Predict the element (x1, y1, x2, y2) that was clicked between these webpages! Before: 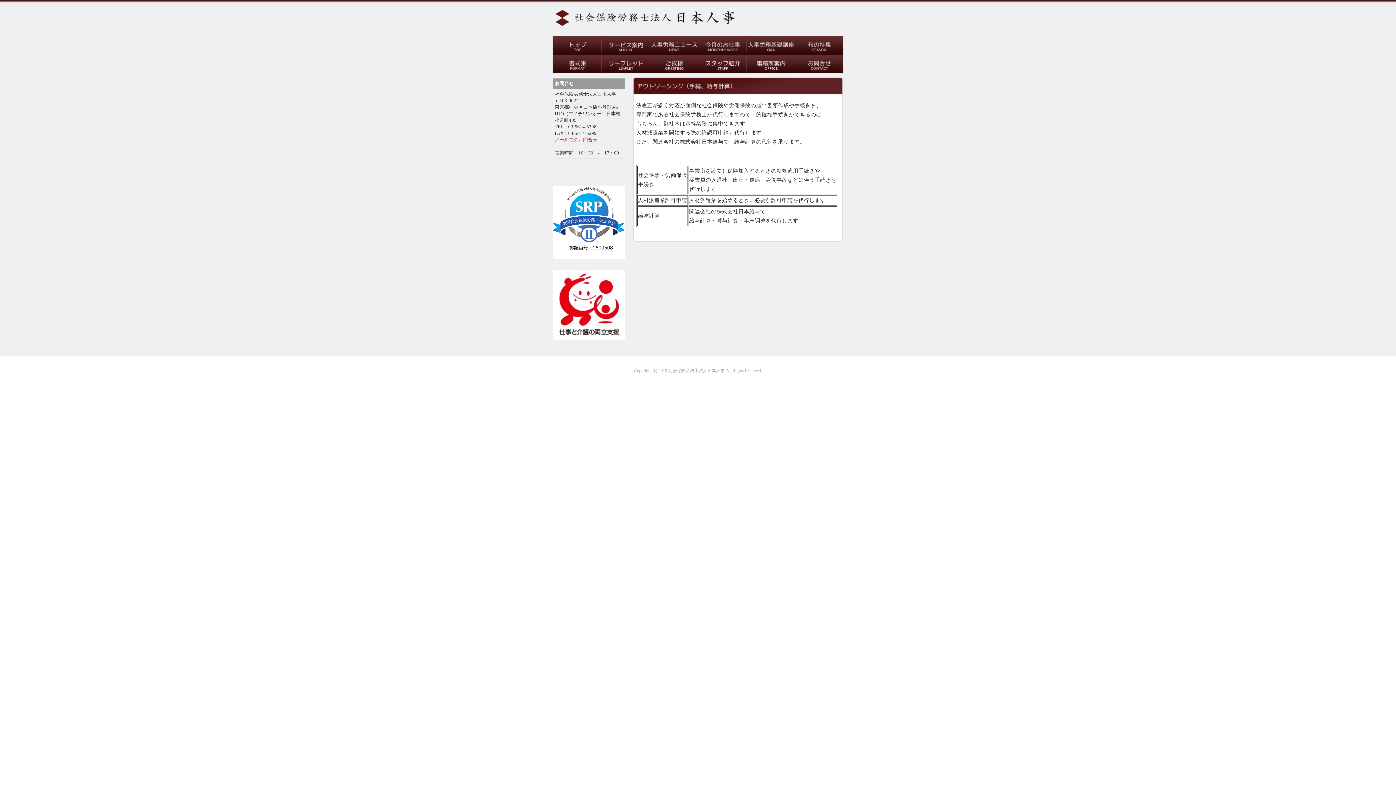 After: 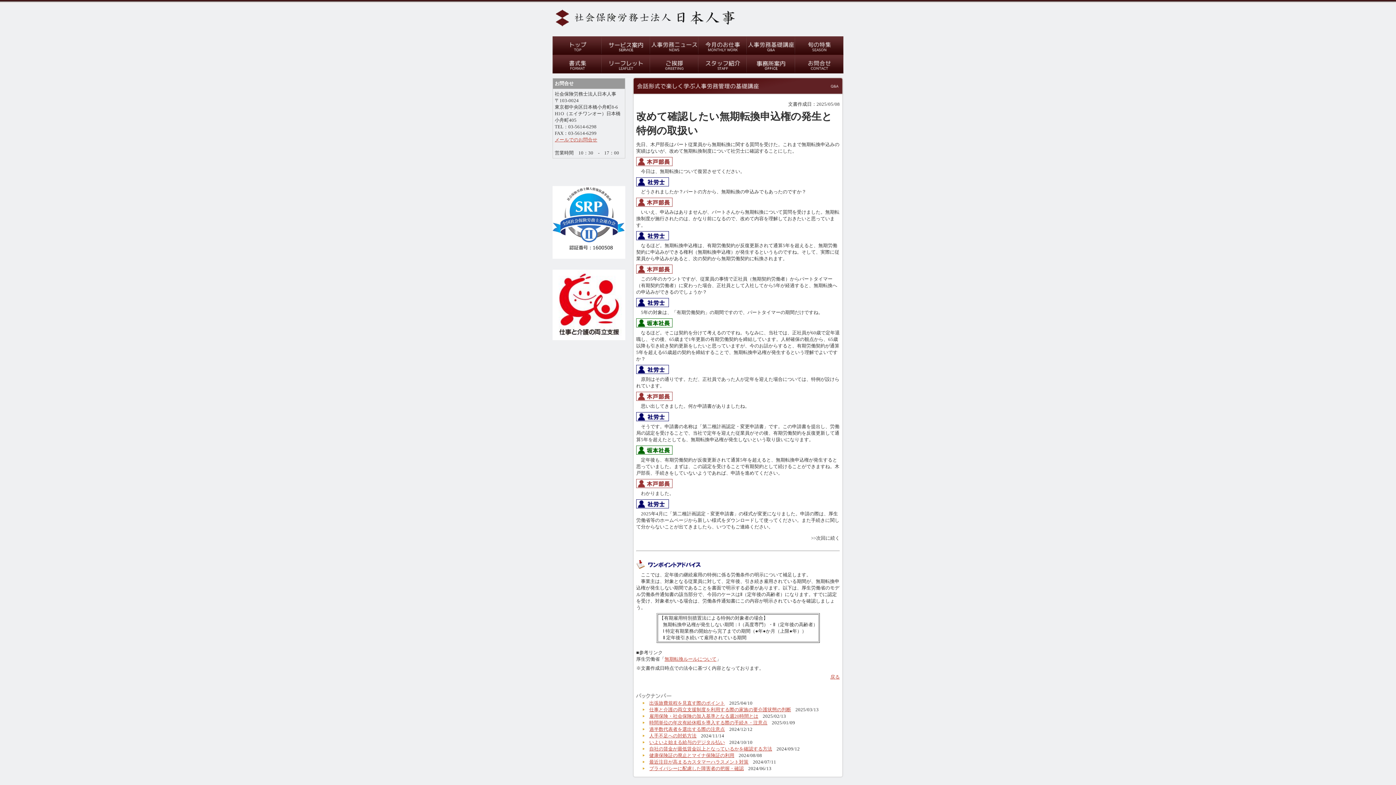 Action: bbox: (746, 50, 795, 56)